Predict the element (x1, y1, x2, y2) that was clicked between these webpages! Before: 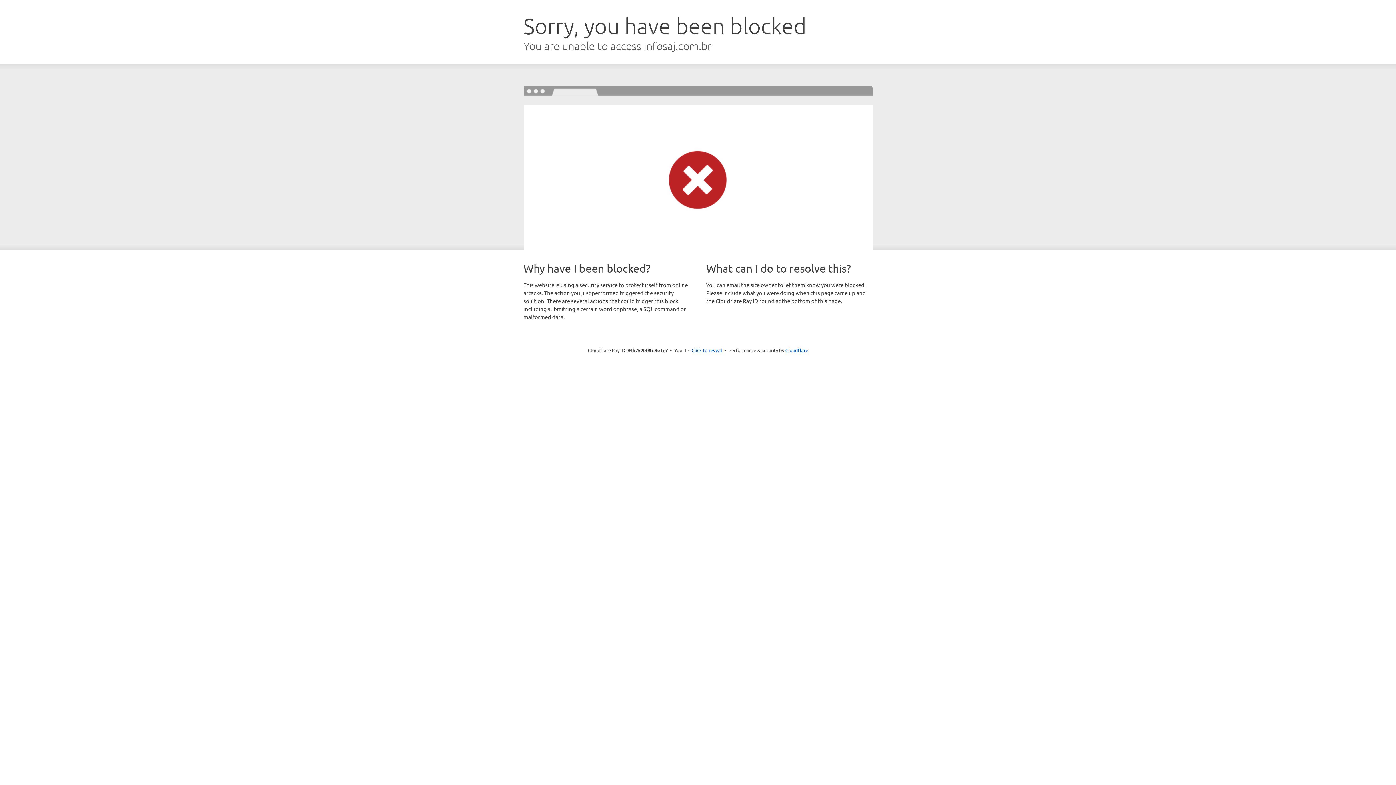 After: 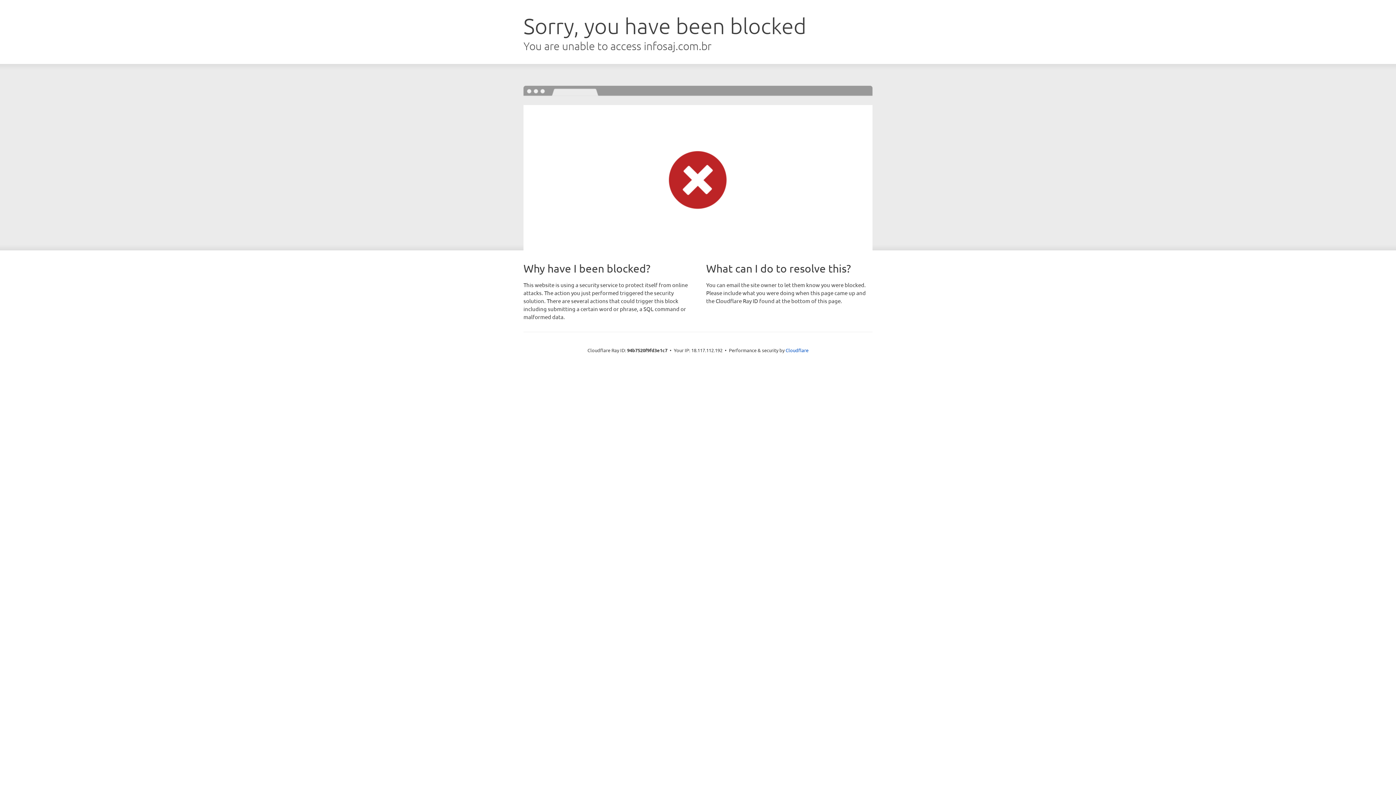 Action: bbox: (691, 346, 722, 353) label: Click to reveal